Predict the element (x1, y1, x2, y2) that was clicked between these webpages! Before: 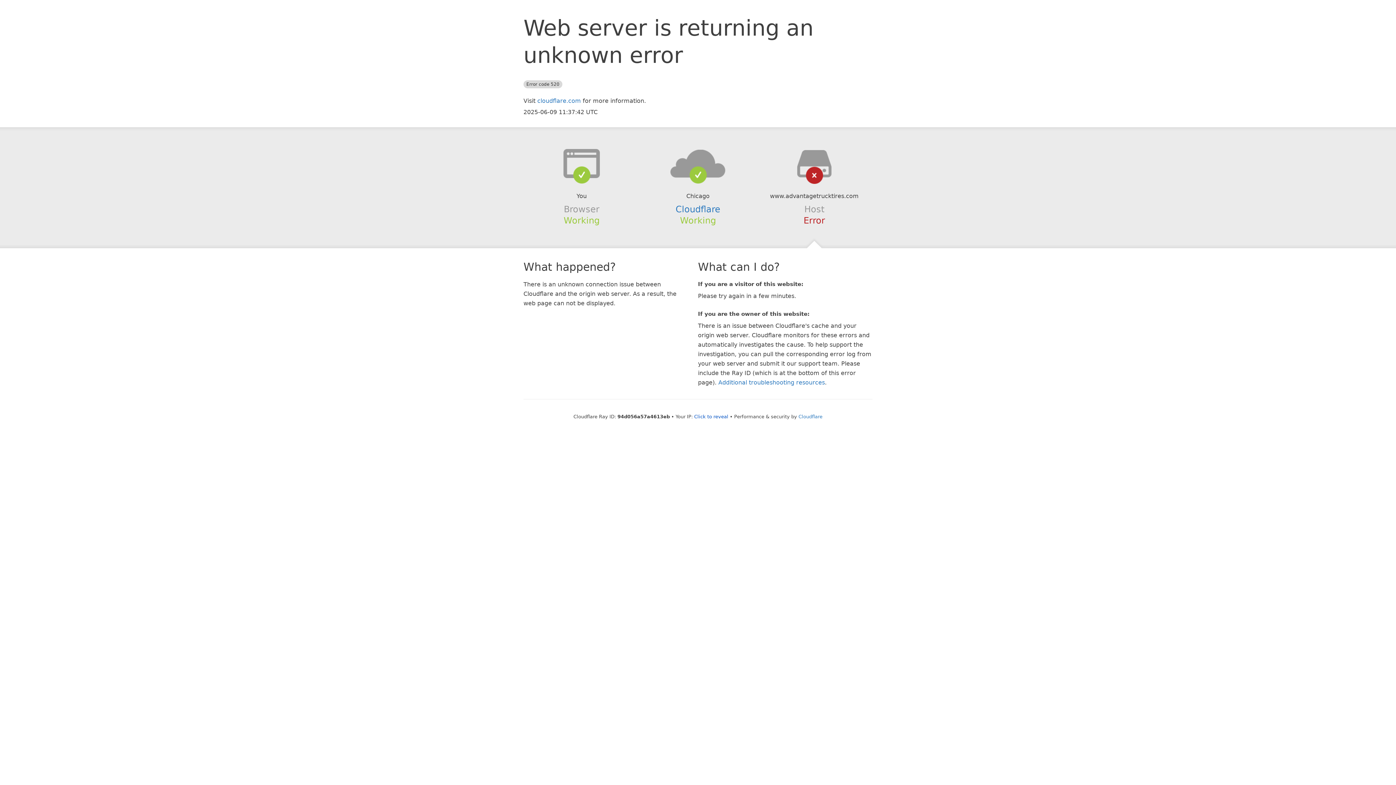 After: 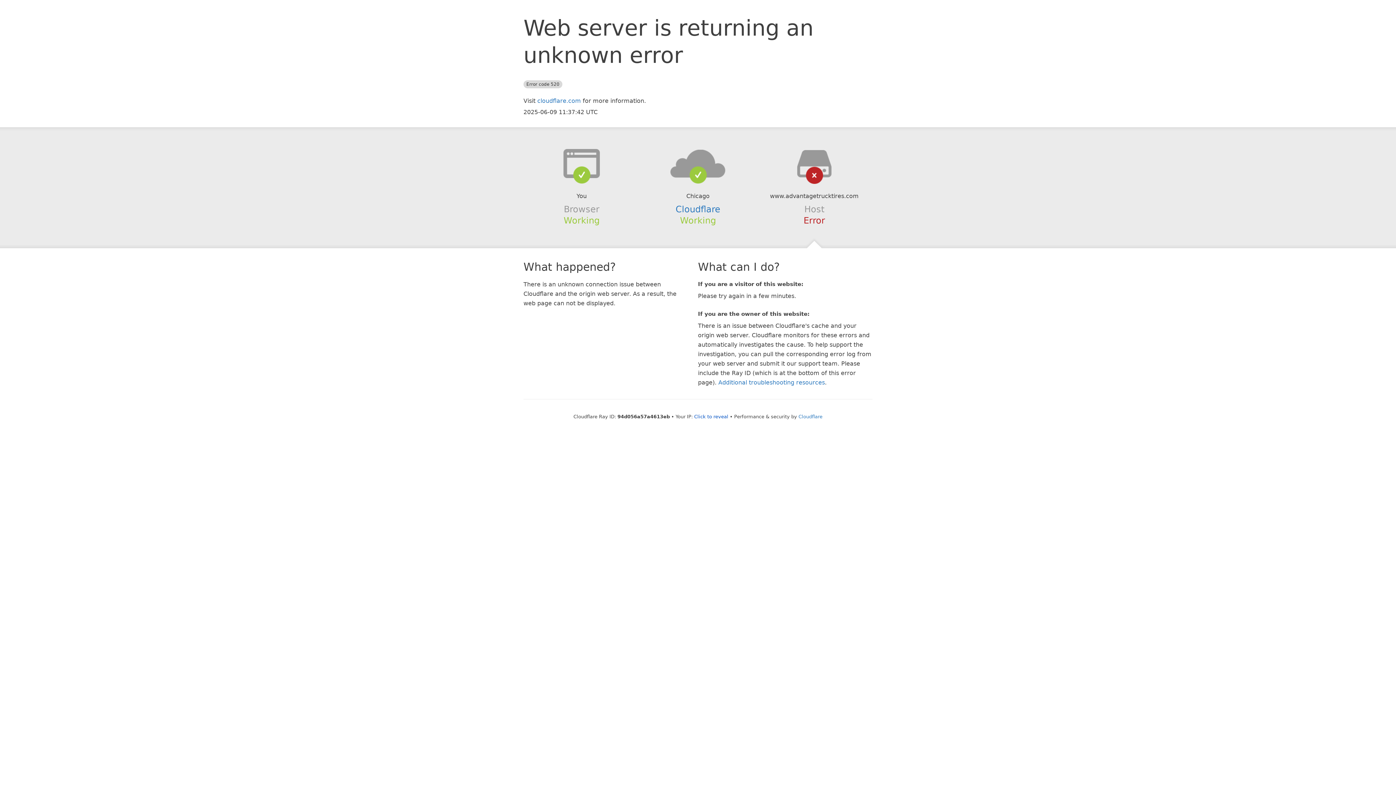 Action: bbox: (639, 148, 756, 178)